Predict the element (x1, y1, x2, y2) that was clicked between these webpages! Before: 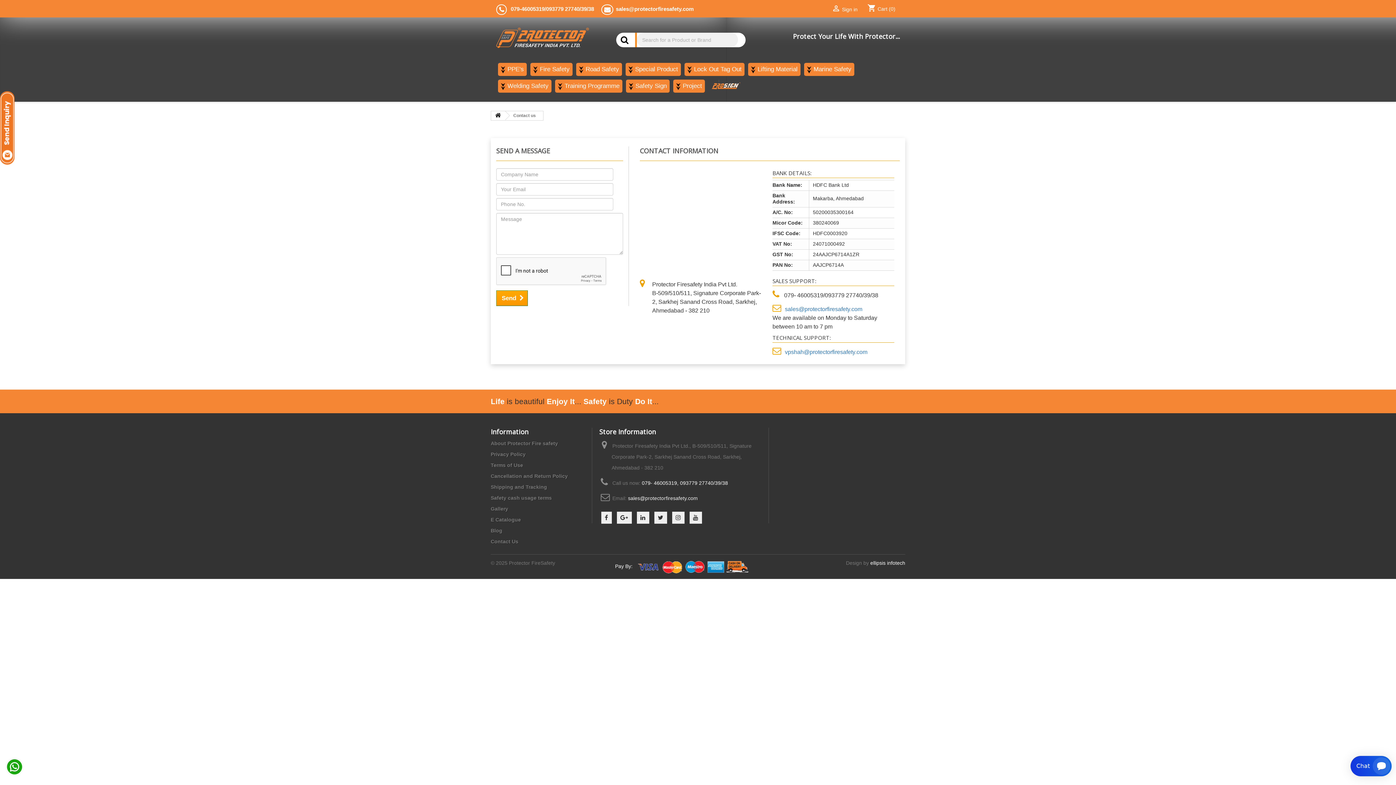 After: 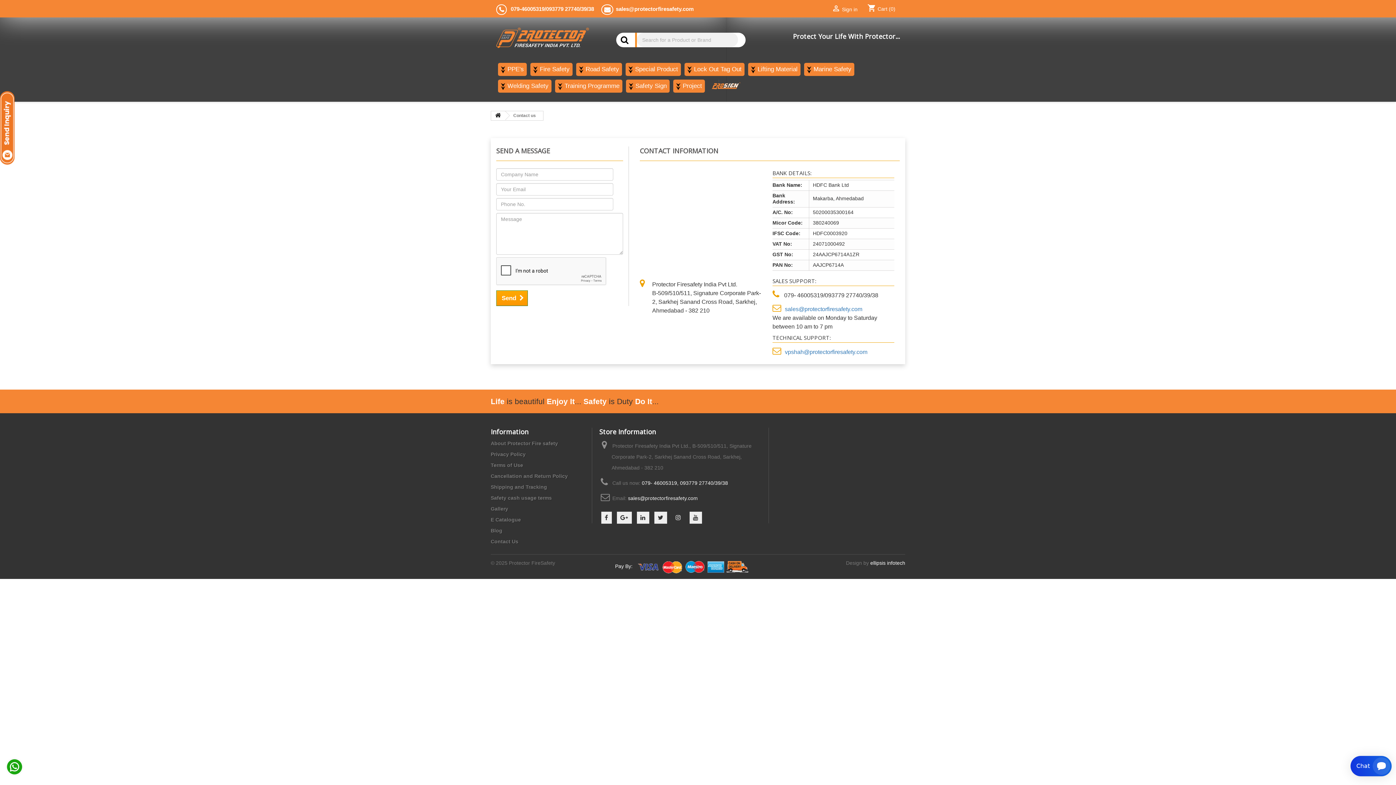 Action: bbox: (672, 512, 684, 524)